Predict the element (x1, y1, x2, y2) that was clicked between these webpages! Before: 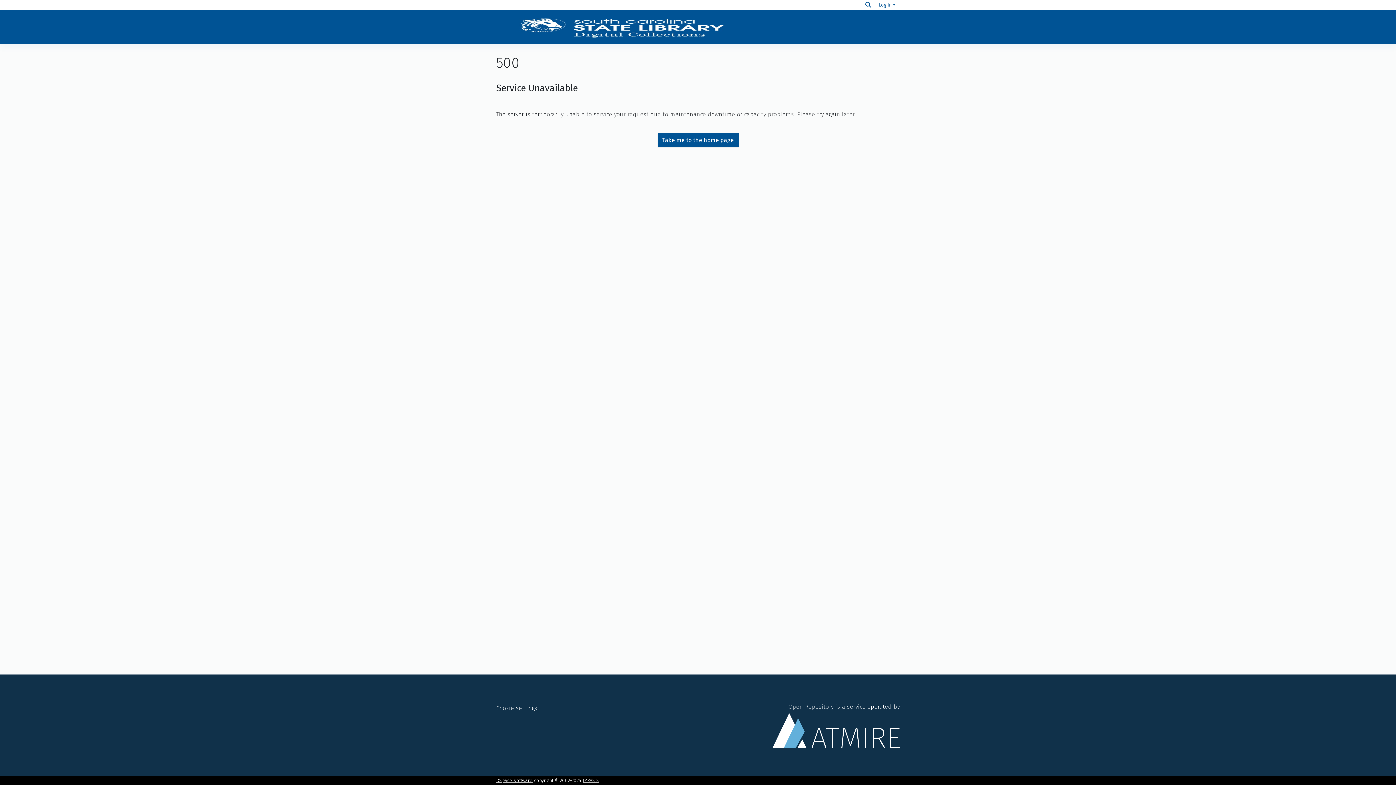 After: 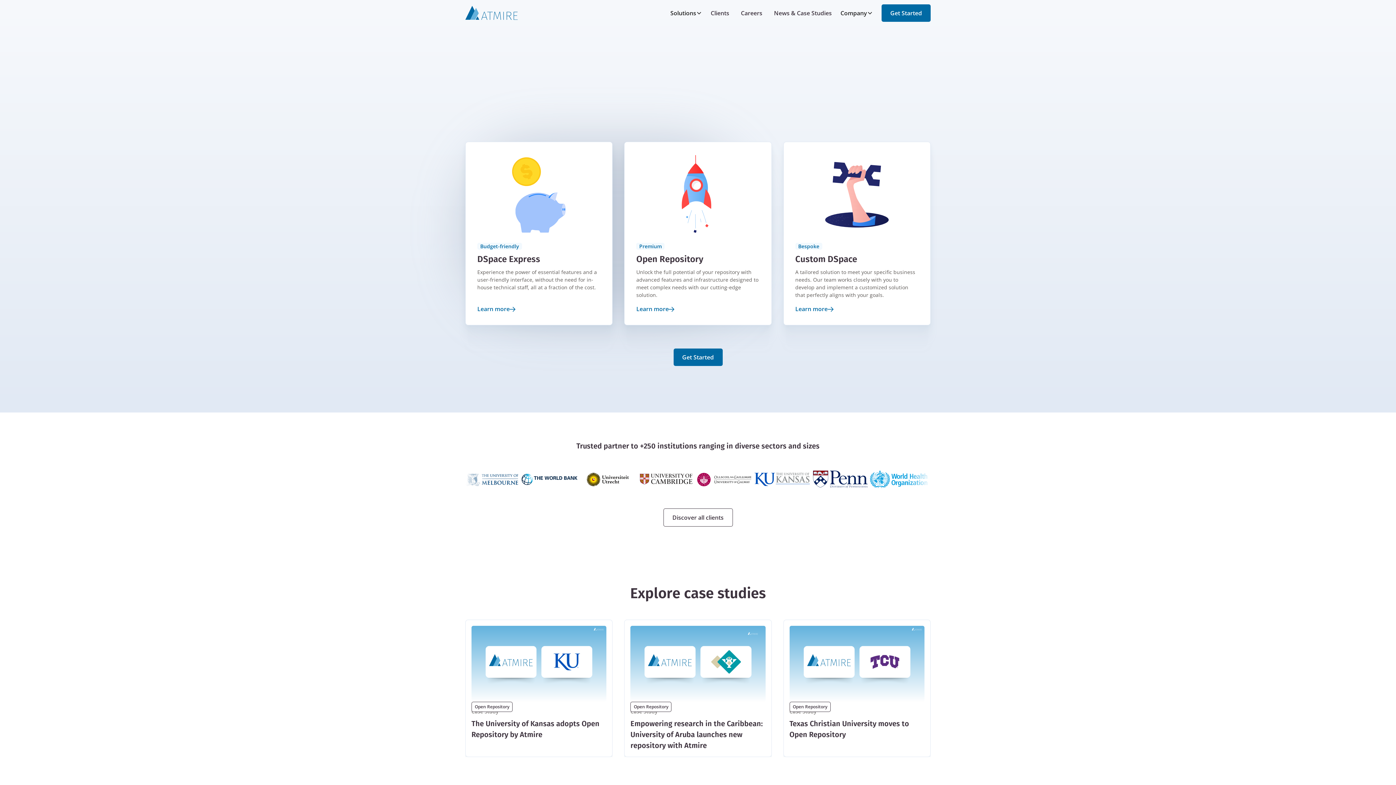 Action: label: Open Repository is a service operated by bbox: (772, 703, 900, 748)